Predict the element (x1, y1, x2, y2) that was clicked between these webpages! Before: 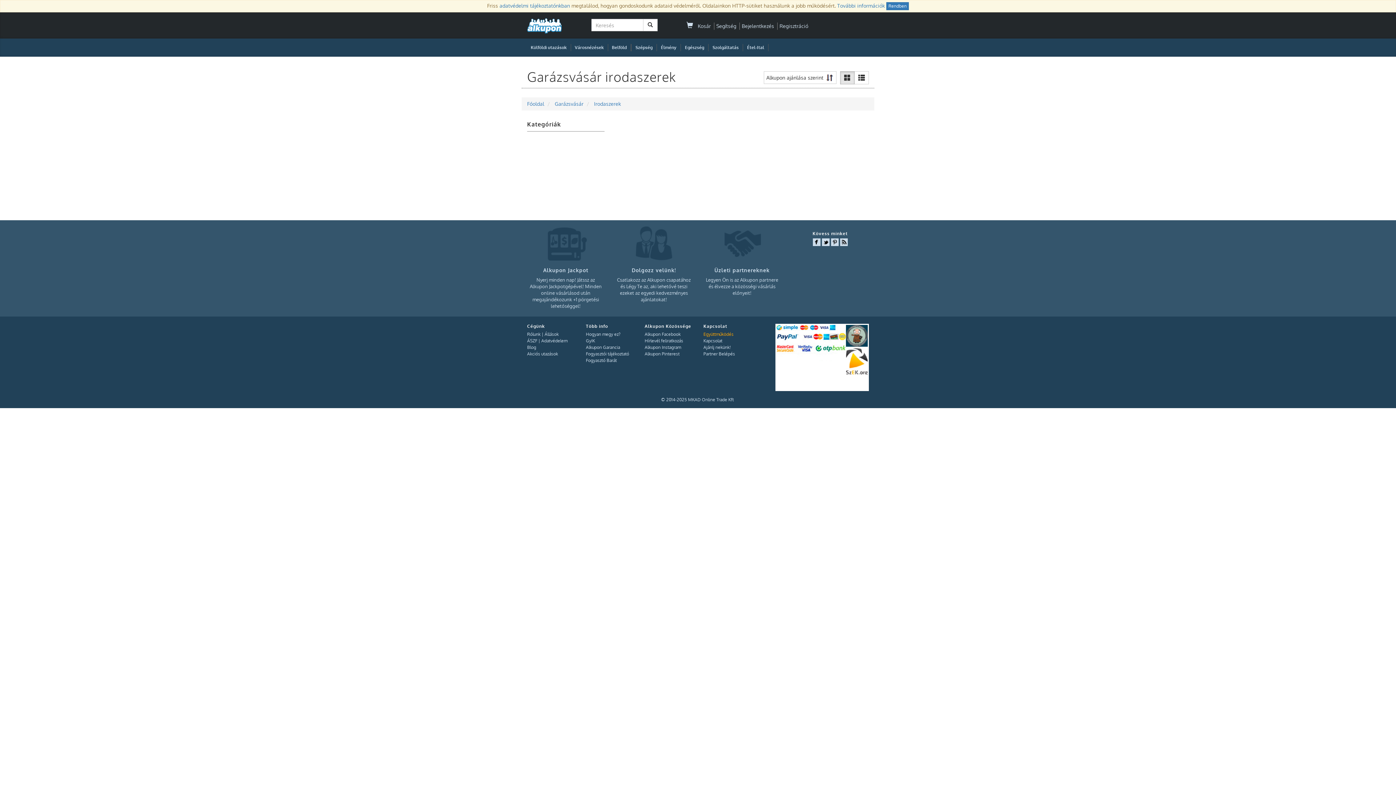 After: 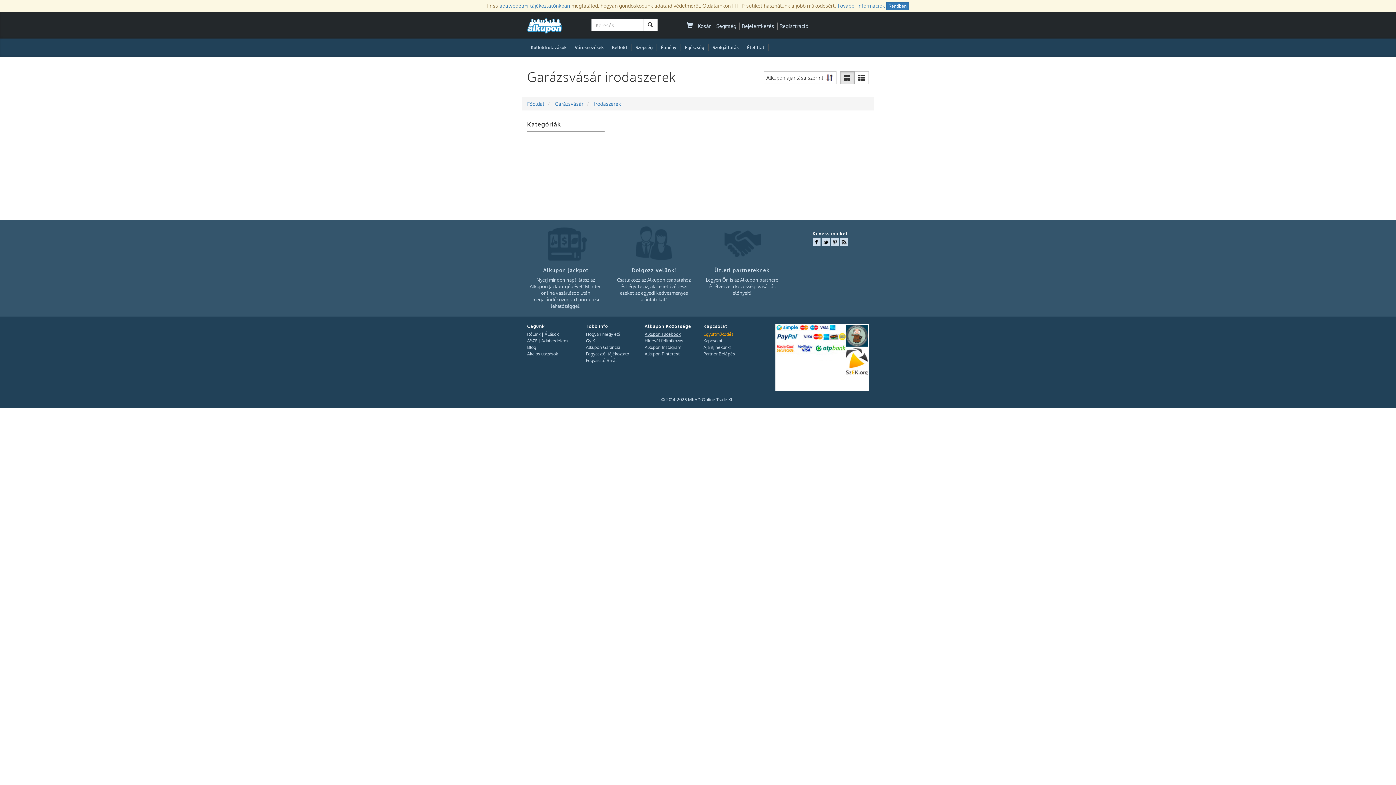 Action: bbox: (644, 331, 680, 337) label: Alkupon Facebook